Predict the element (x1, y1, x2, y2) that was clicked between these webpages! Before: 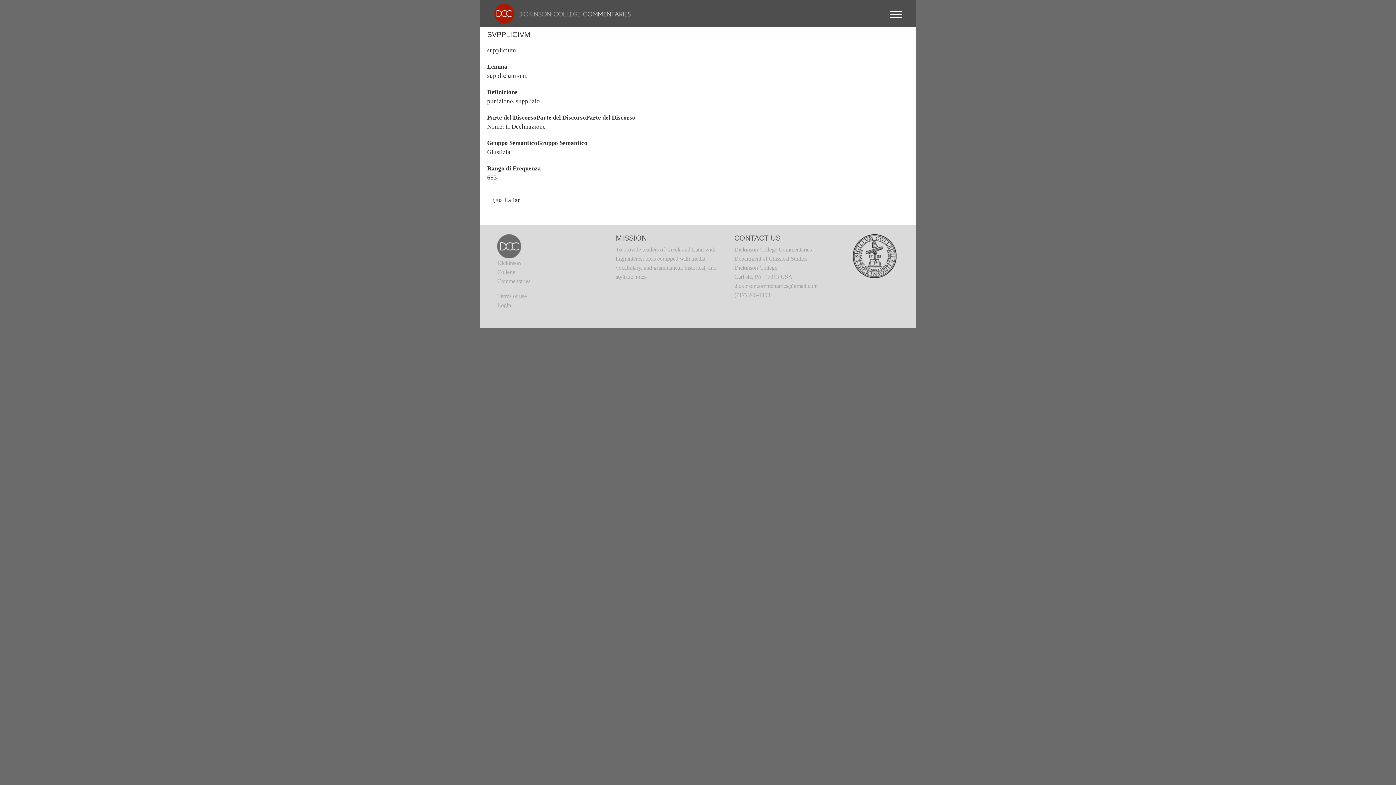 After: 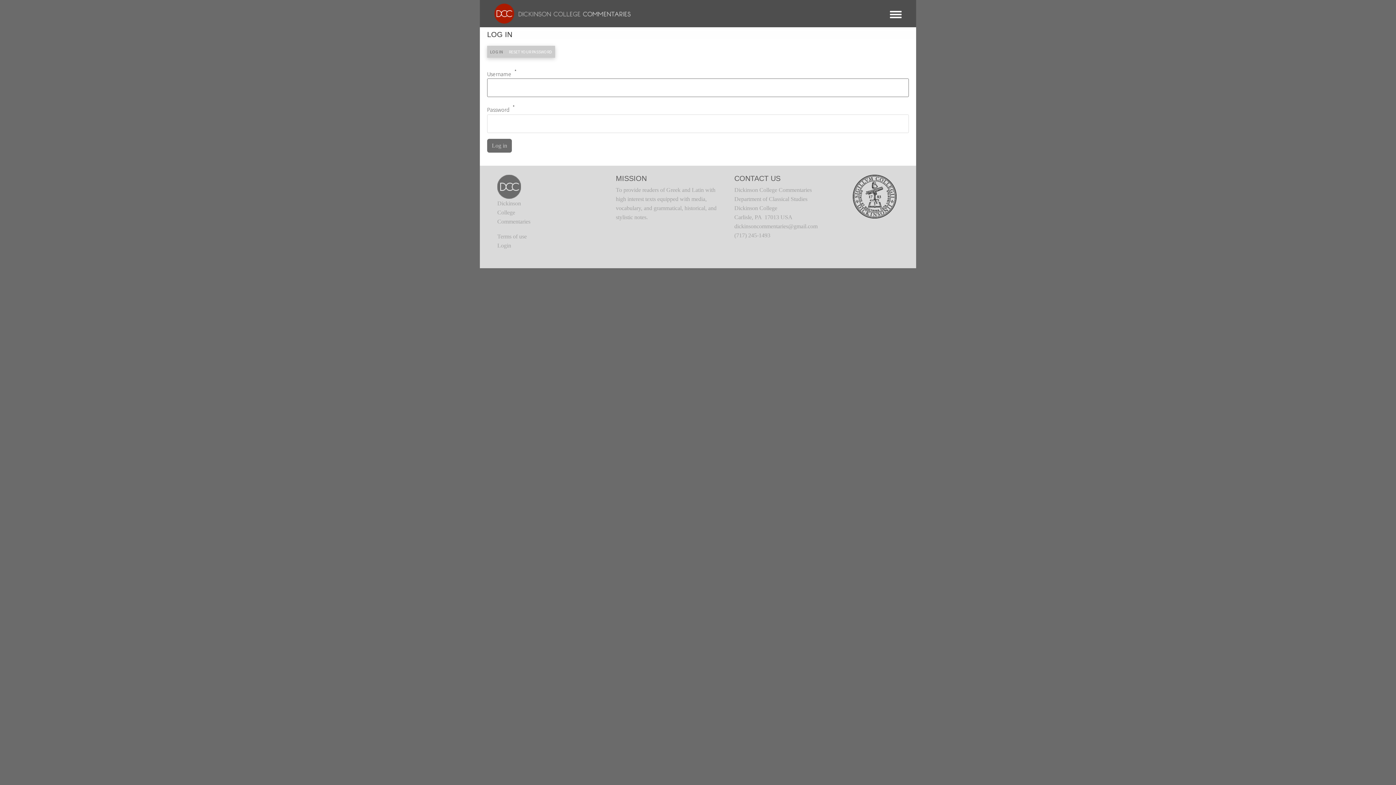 Action: bbox: (497, 302, 511, 308) label: Login